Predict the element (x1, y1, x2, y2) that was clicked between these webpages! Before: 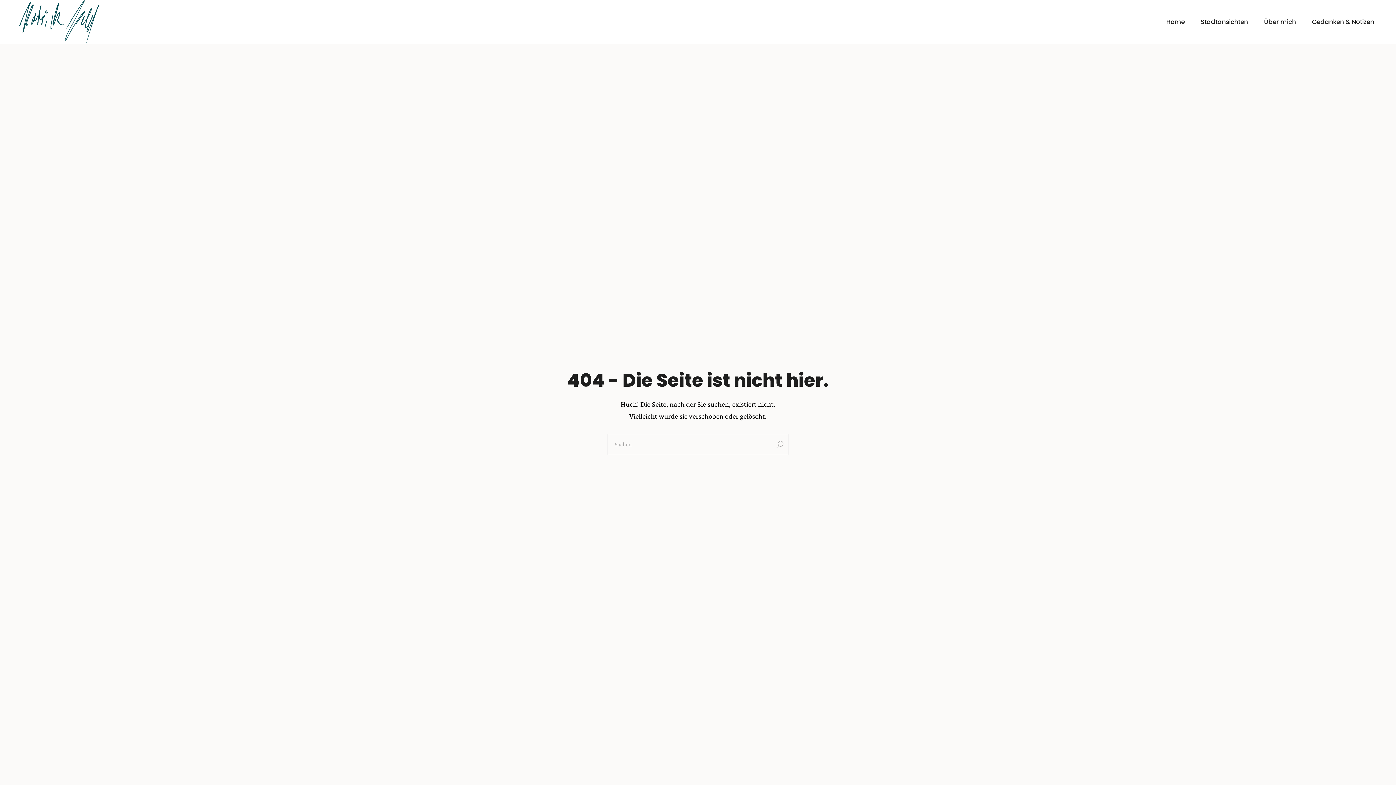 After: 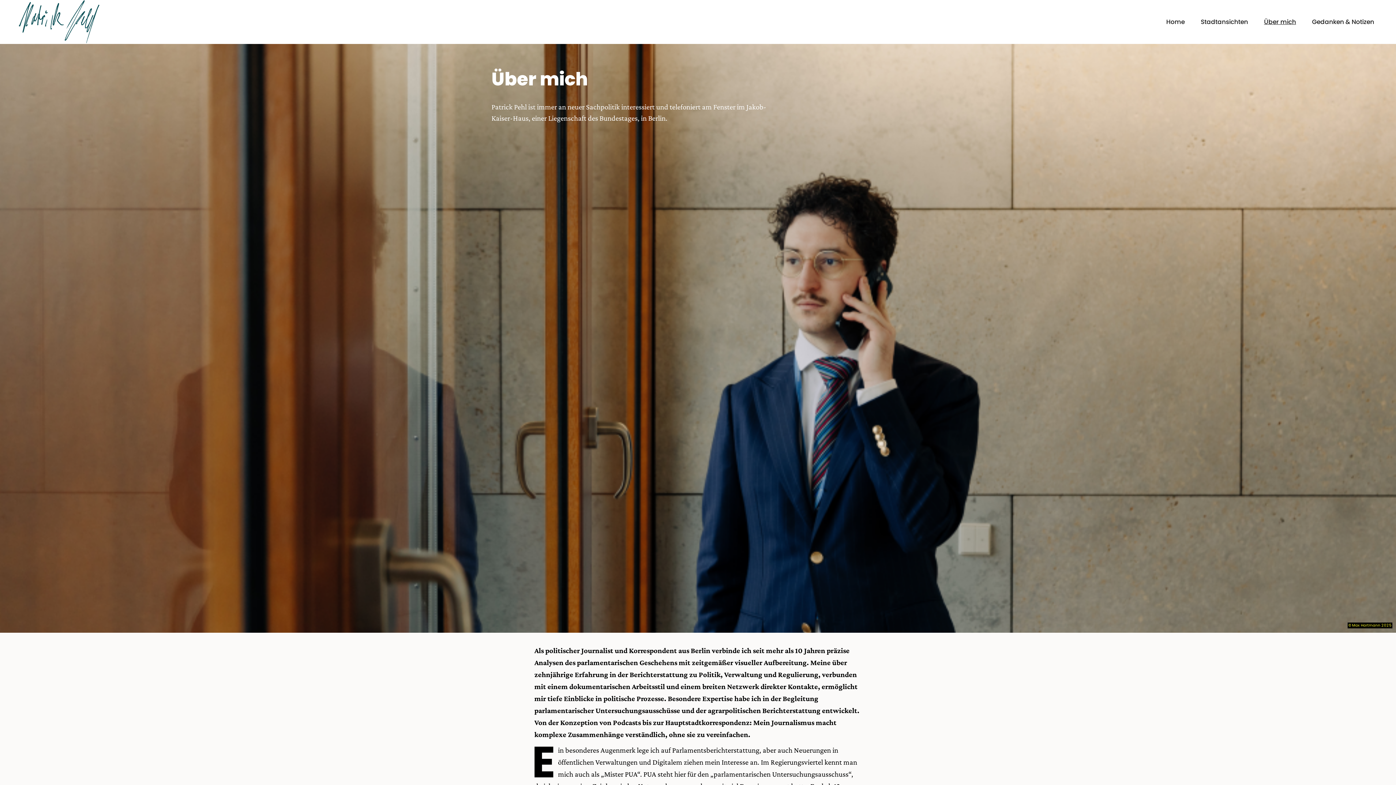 Action: bbox: (1260, 0, 1300, 43) label: Über mich